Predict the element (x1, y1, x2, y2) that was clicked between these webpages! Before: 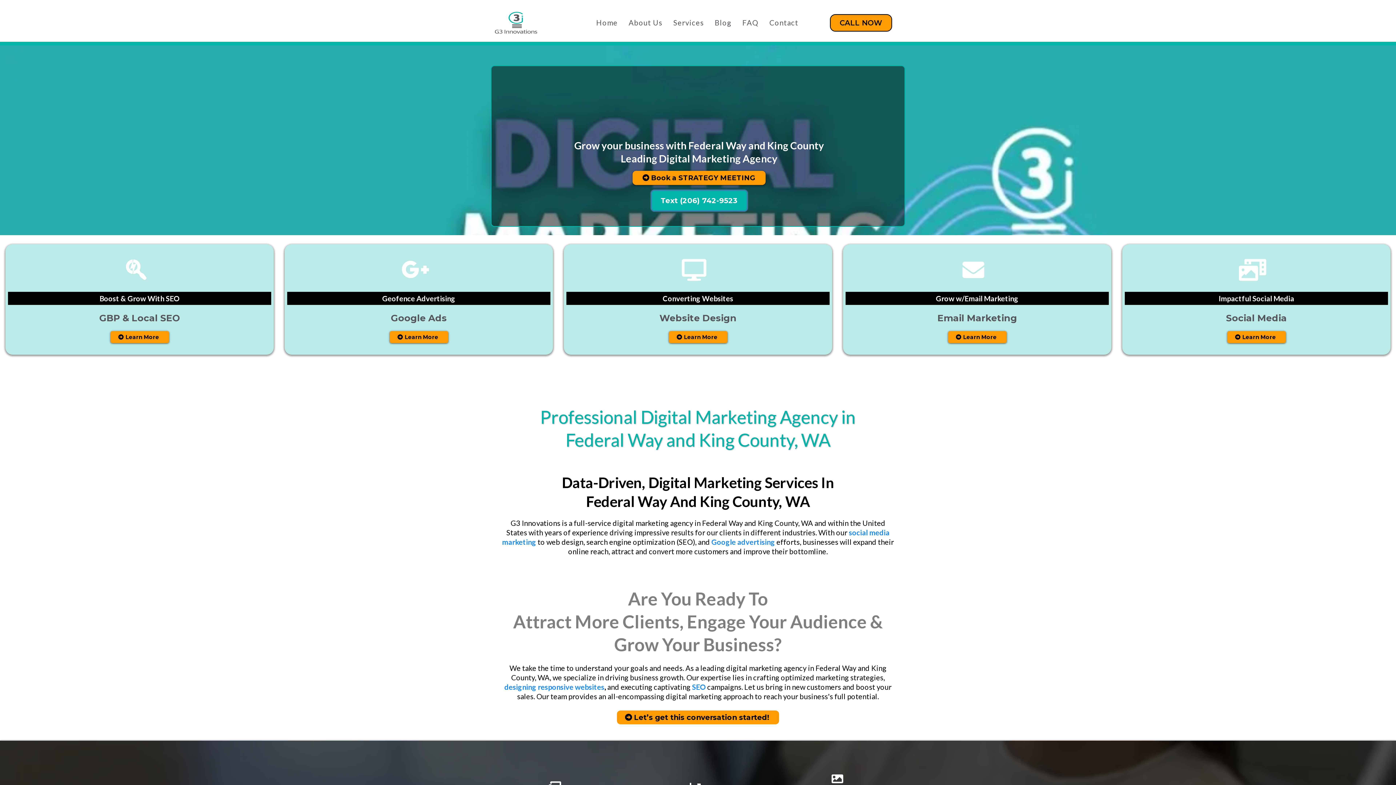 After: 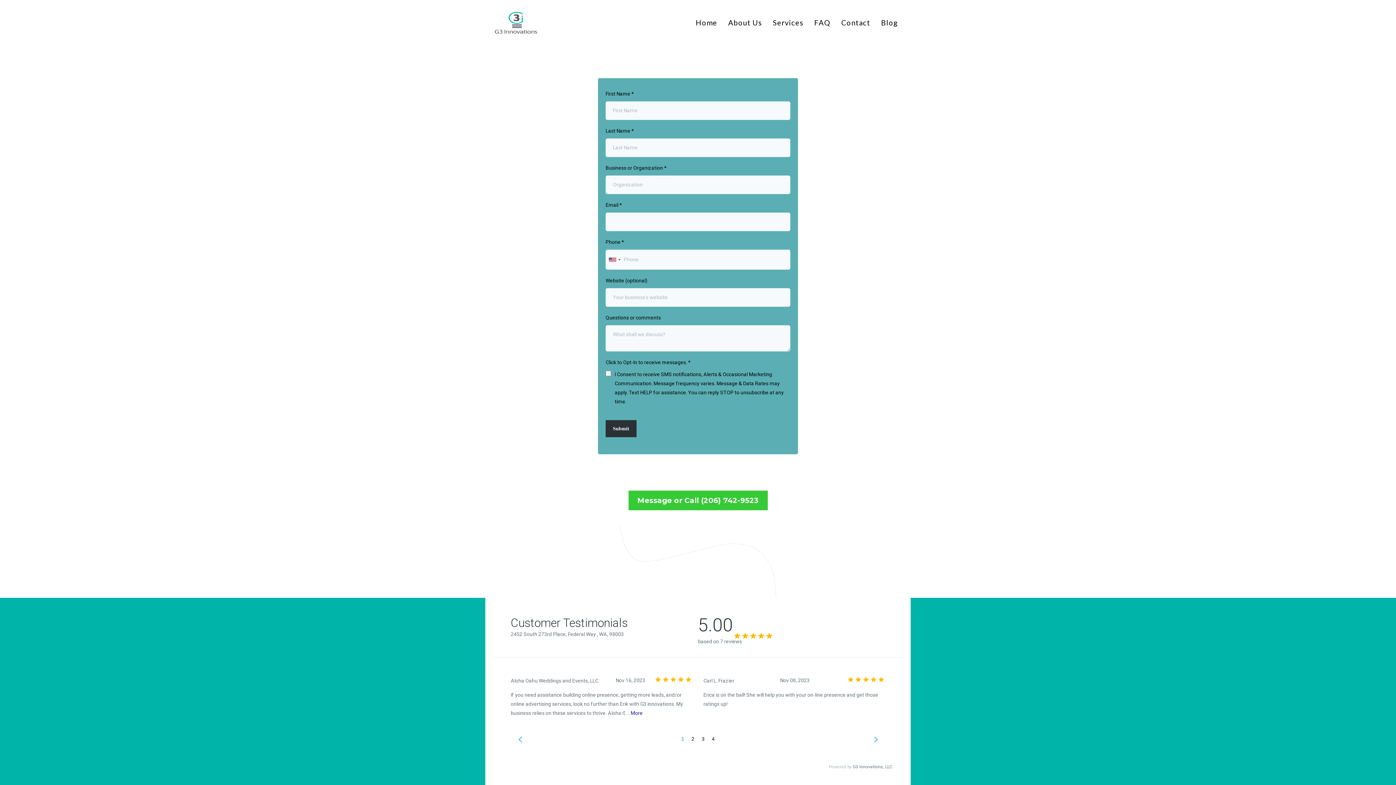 Action: label: Contact bbox: (764, 16, 804, 29)